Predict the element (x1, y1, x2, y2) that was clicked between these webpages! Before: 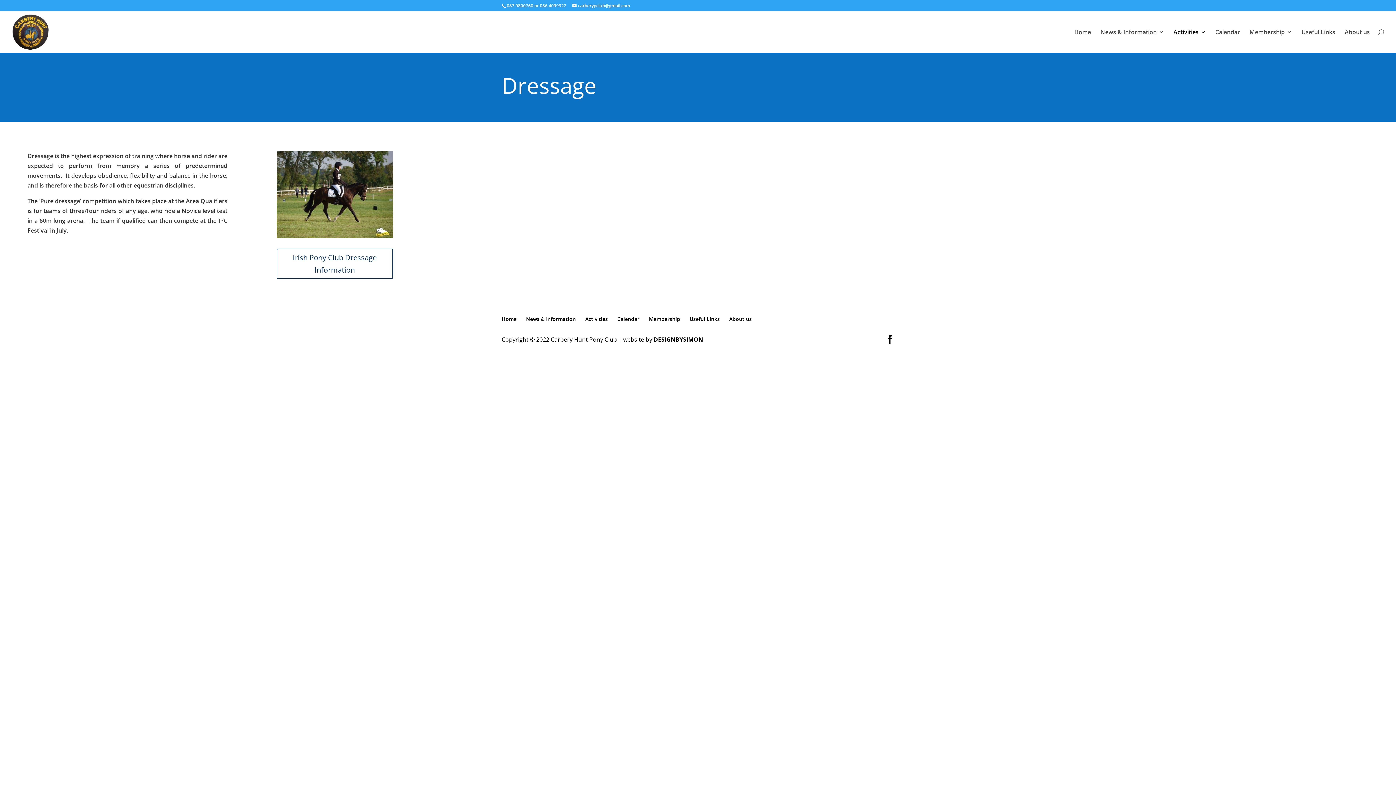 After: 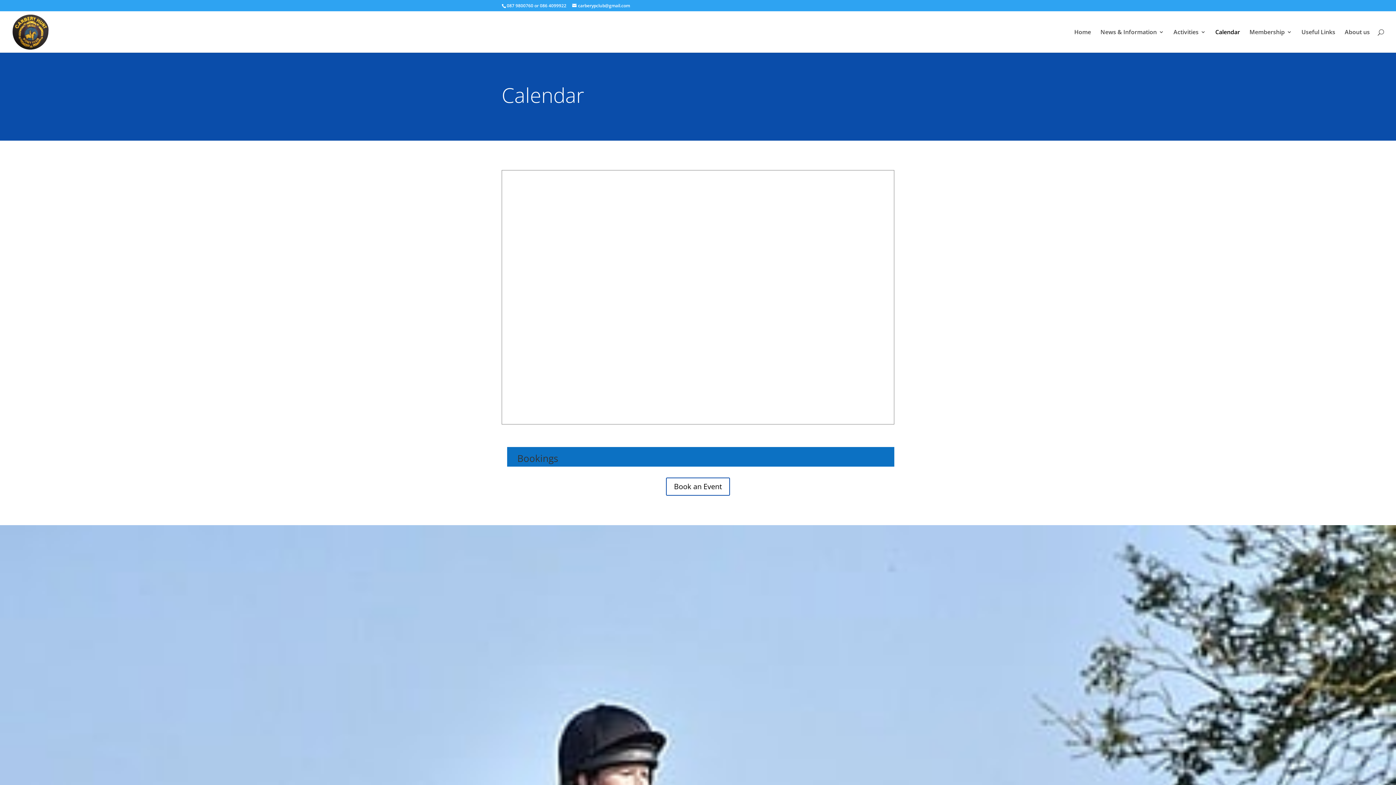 Action: label: Calendar bbox: (1215, 29, 1240, 52)